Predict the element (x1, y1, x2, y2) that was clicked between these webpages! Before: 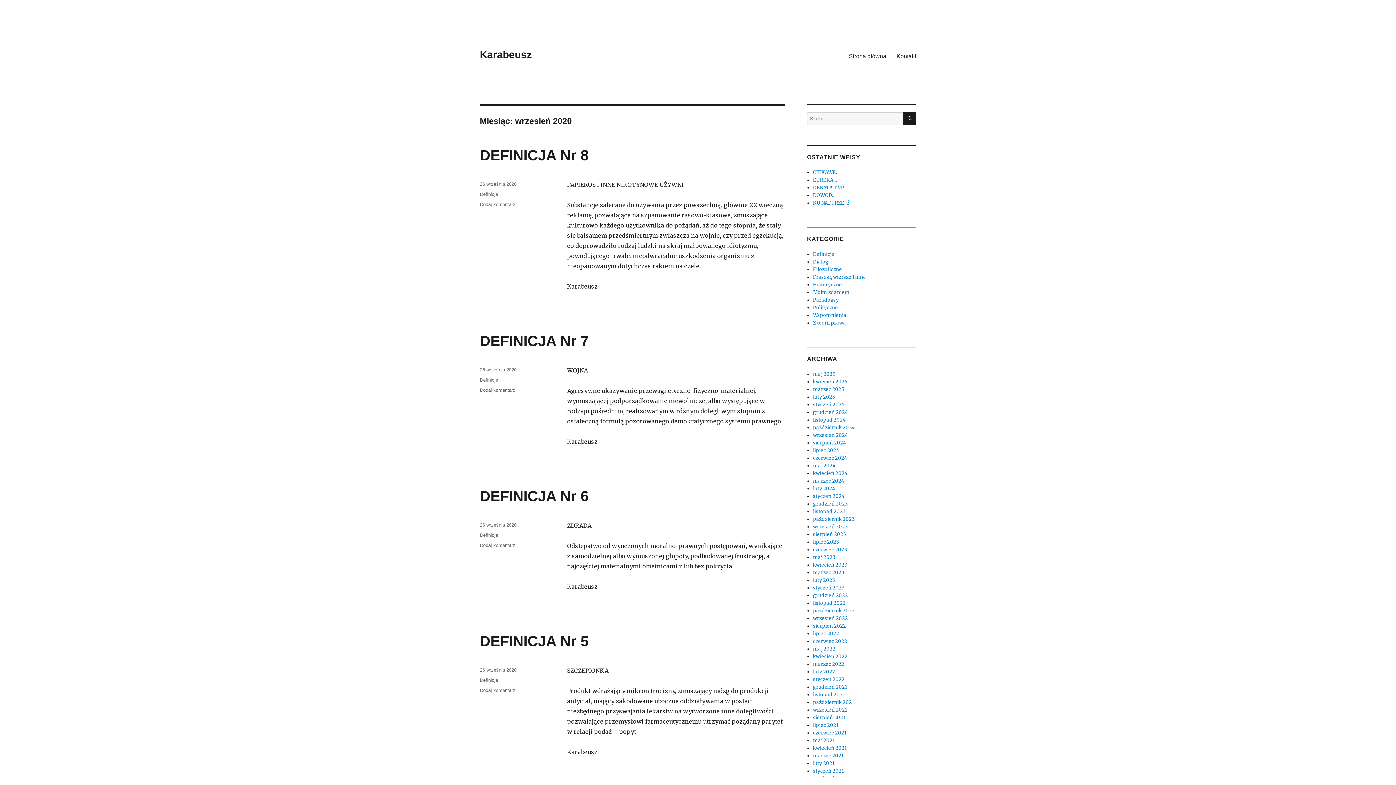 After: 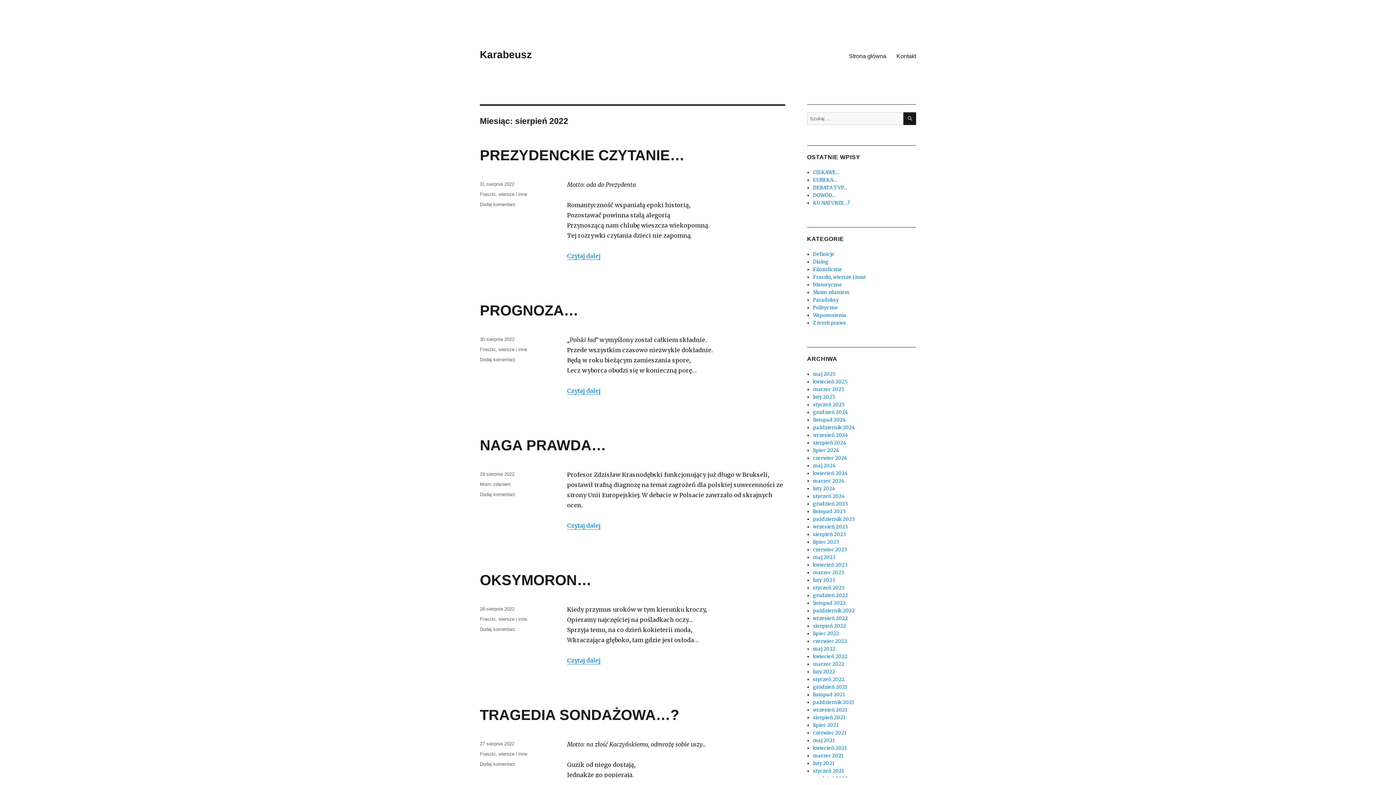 Action: label: sierpień 2022 bbox: (813, 623, 846, 629)